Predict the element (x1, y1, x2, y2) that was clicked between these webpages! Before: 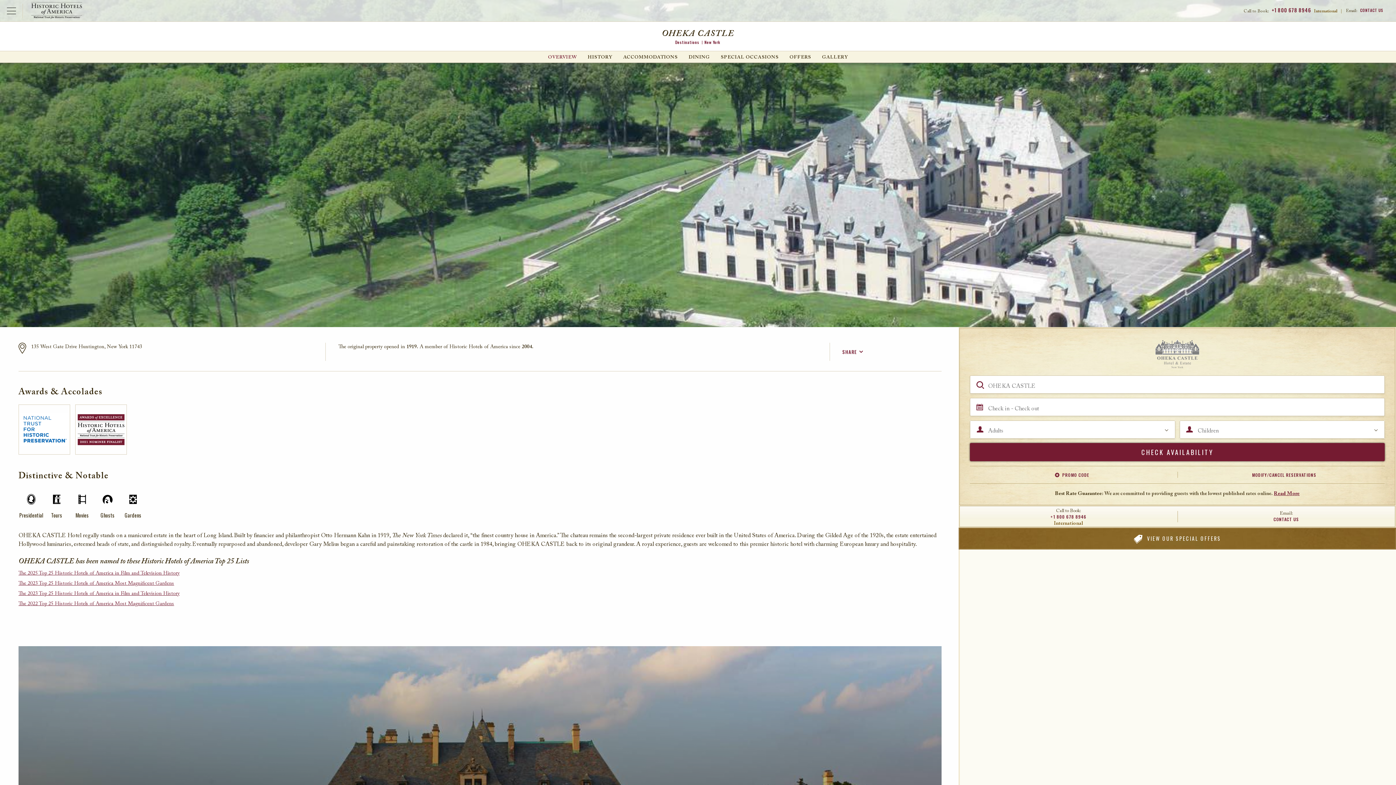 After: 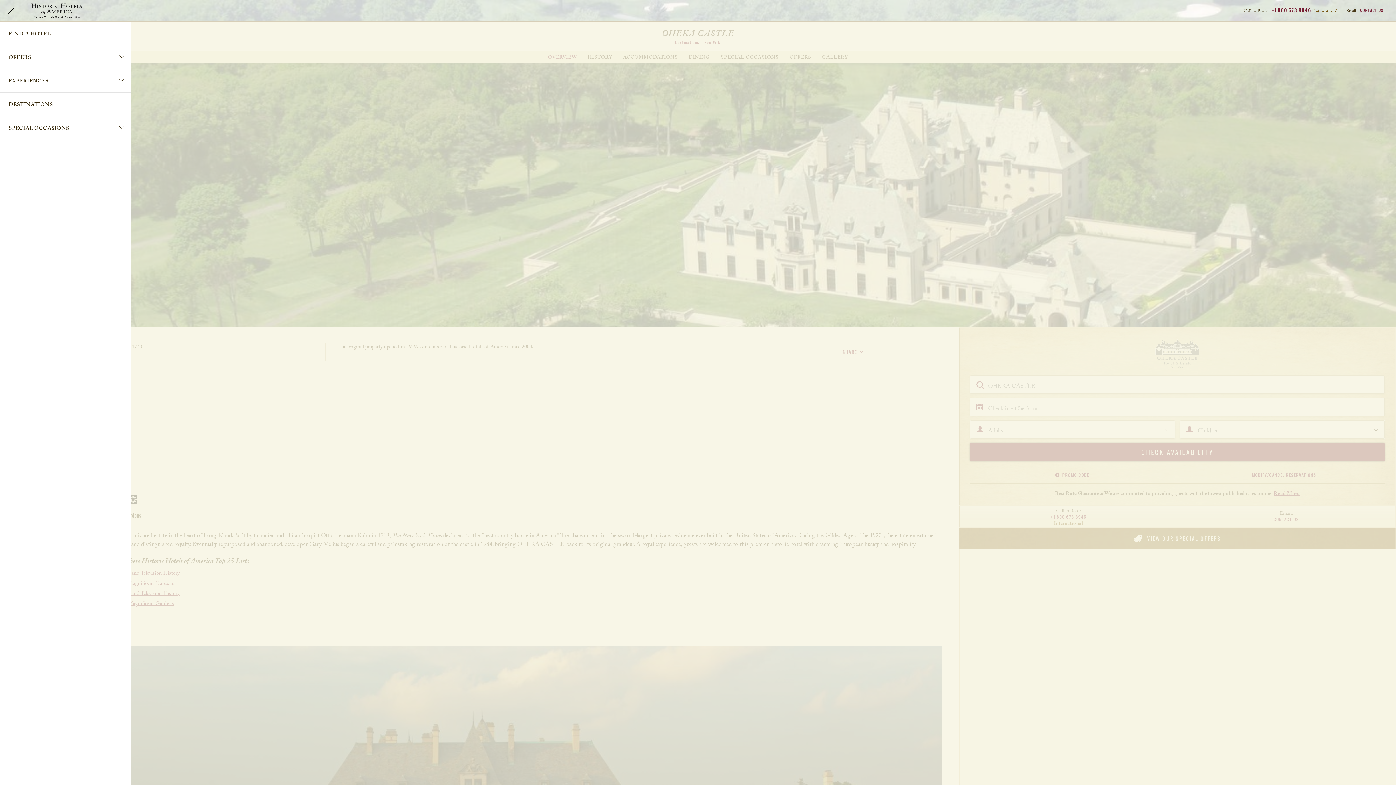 Action: label: Open Menu bbox: (0, 3, 22, 18)